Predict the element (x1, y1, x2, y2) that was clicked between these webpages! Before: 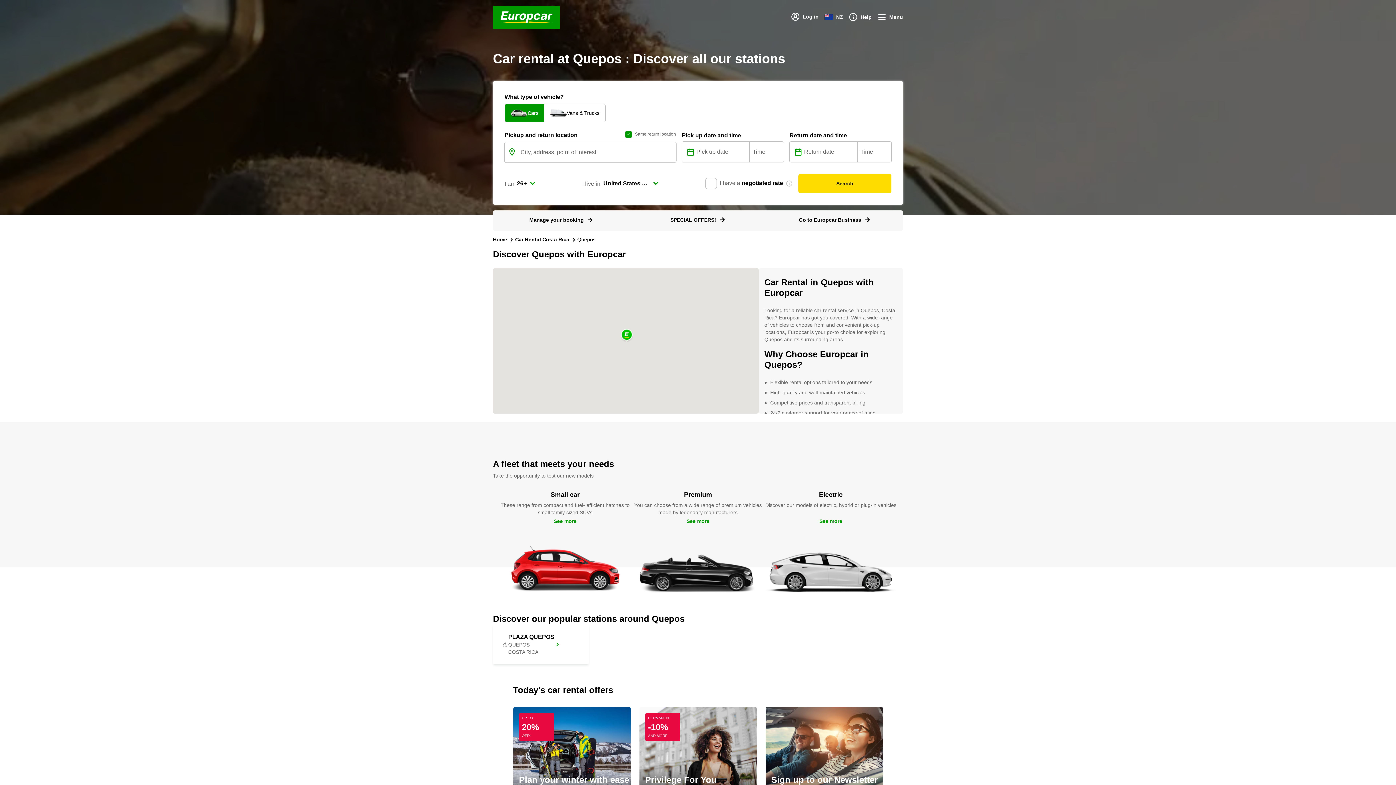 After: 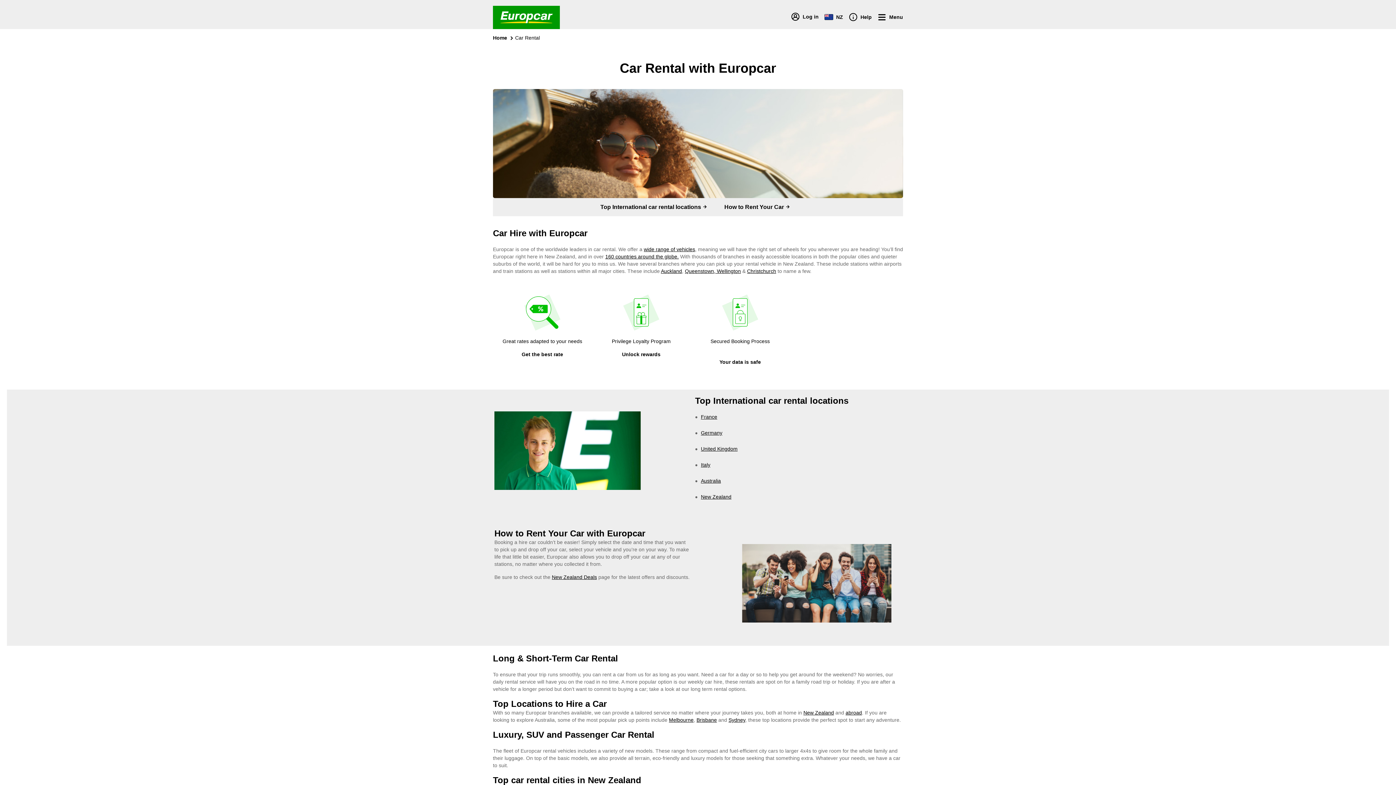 Action: label: Small car

These range from compact and fuel- efficient hatches to small family sized SUVs

See more bbox: (498, 489, 631, 579)